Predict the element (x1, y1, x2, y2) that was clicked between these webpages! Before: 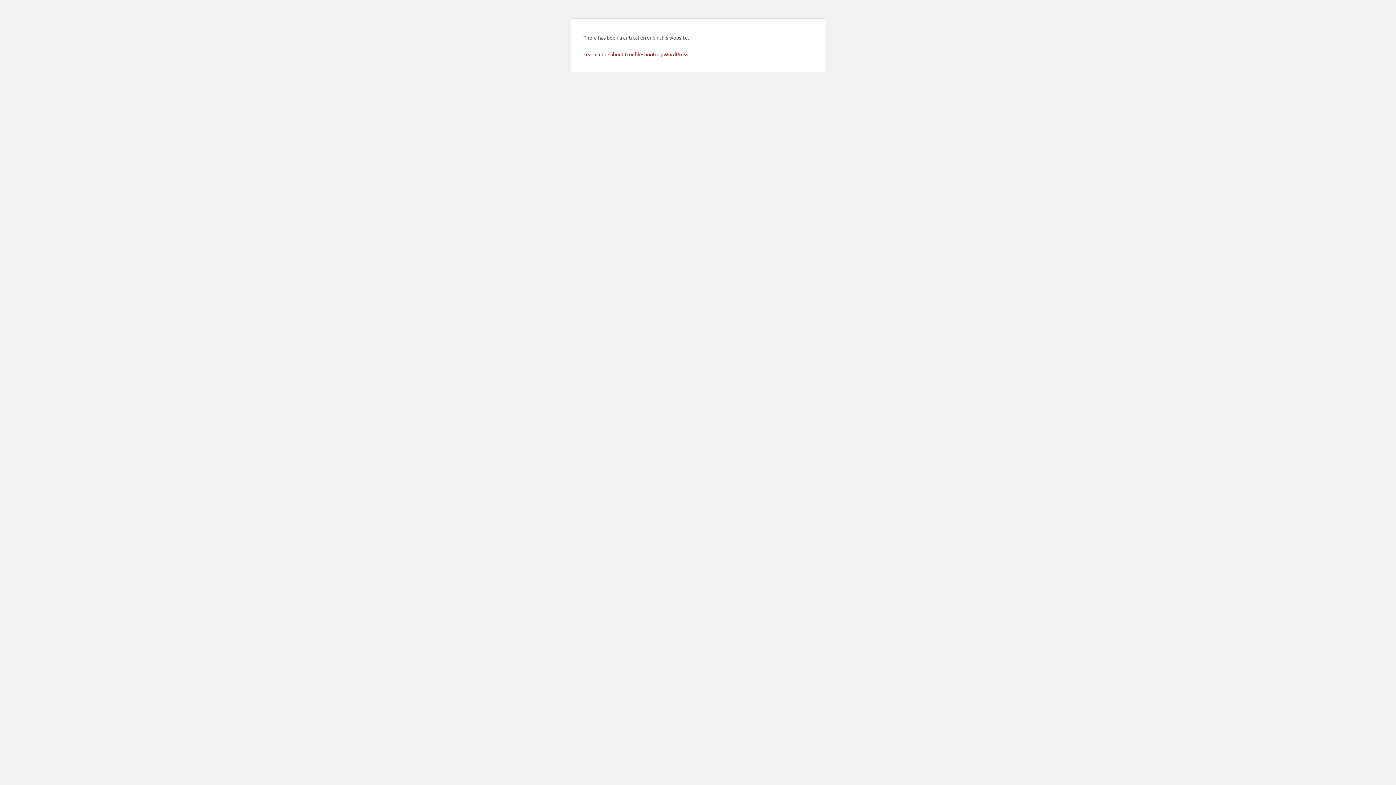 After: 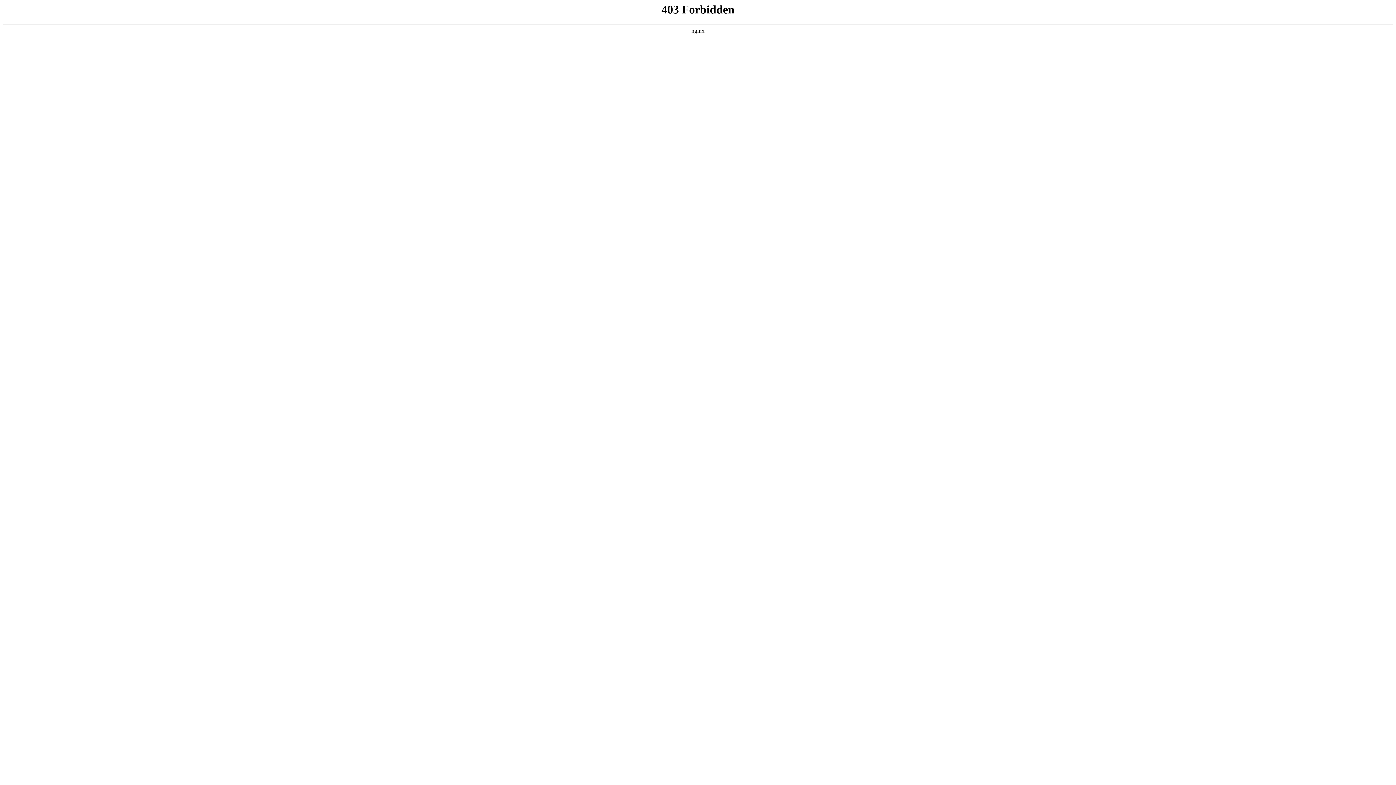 Action: bbox: (583, 50, 689, 57) label: Learn more about troubleshooting WordPress.